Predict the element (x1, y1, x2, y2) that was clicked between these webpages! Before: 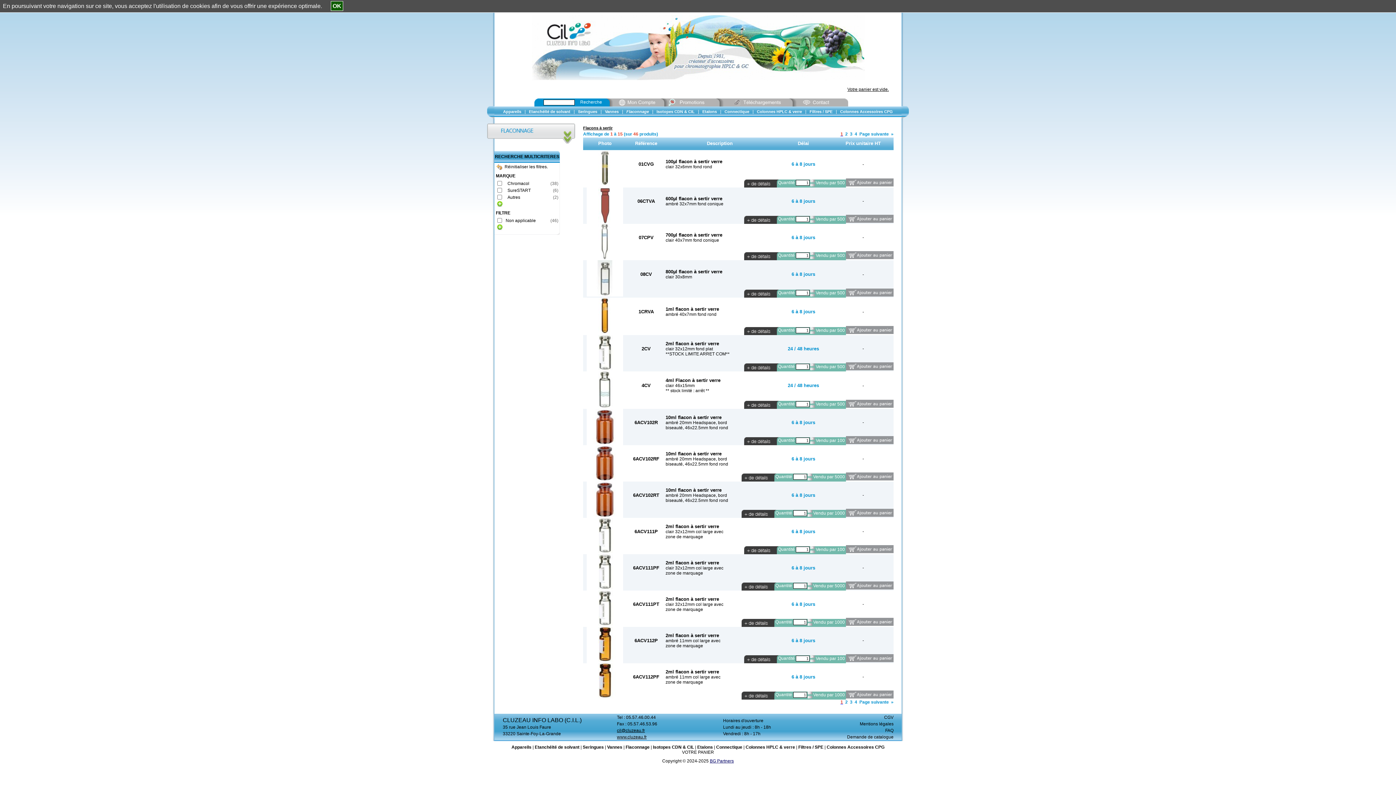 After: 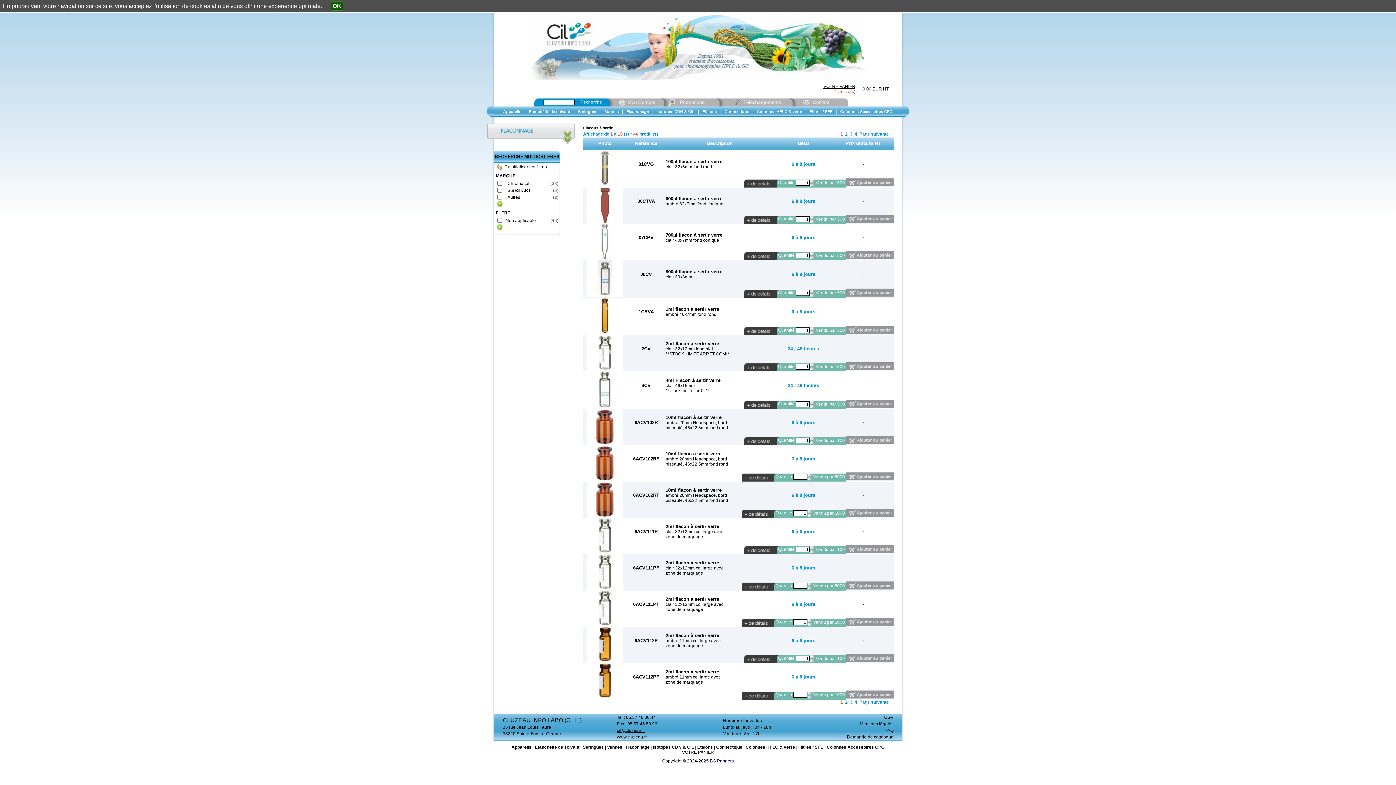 Action: bbox: (846, 404, 893, 409)